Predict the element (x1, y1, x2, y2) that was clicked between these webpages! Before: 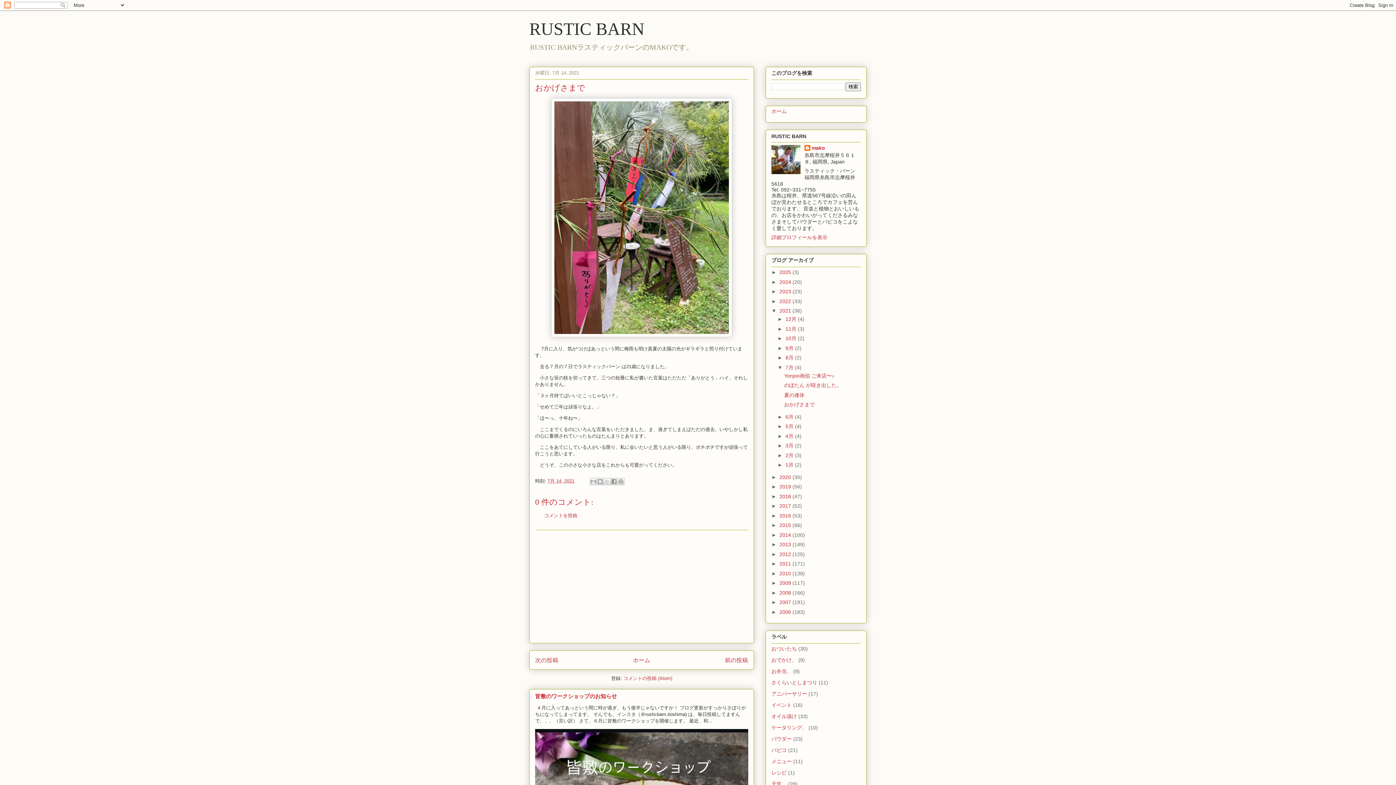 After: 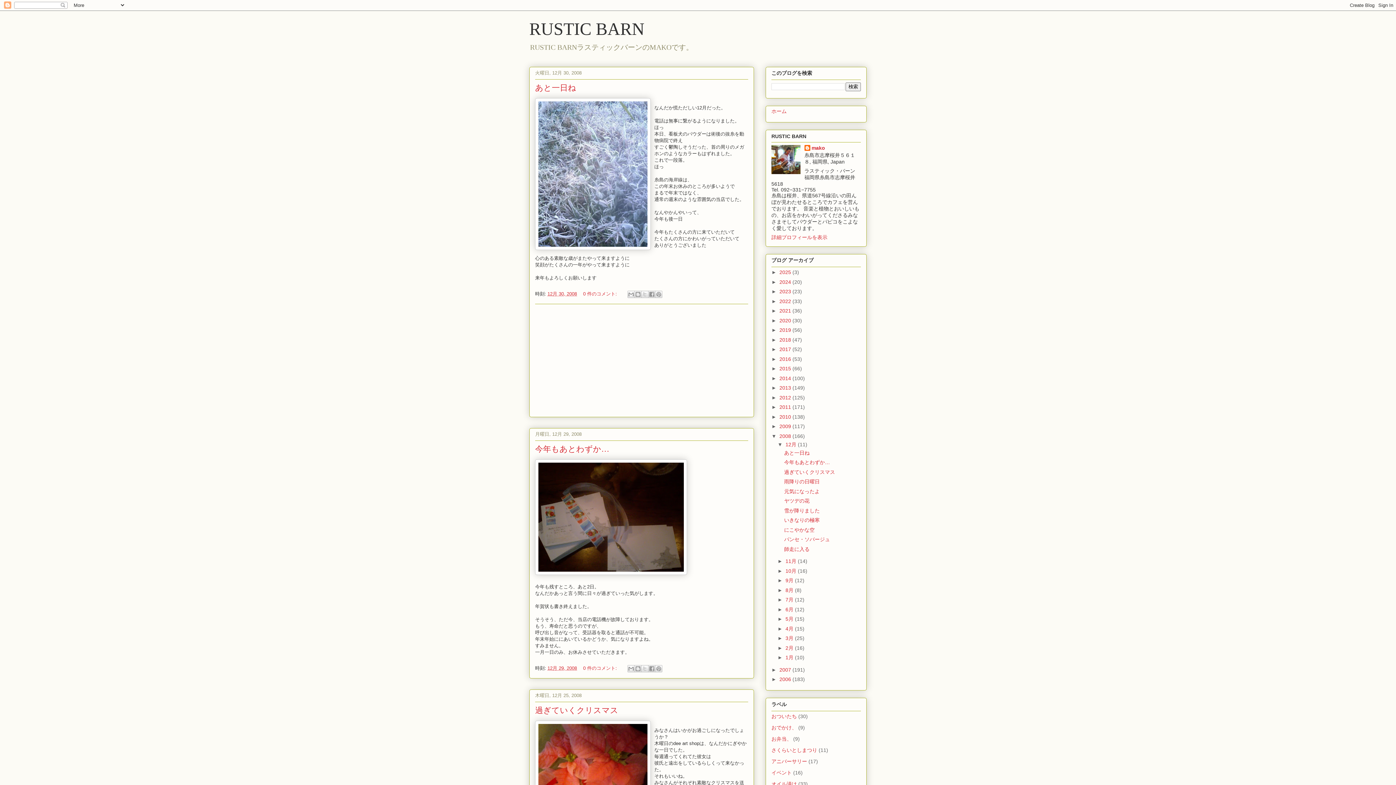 Action: label: 2008  bbox: (779, 590, 792, 595)